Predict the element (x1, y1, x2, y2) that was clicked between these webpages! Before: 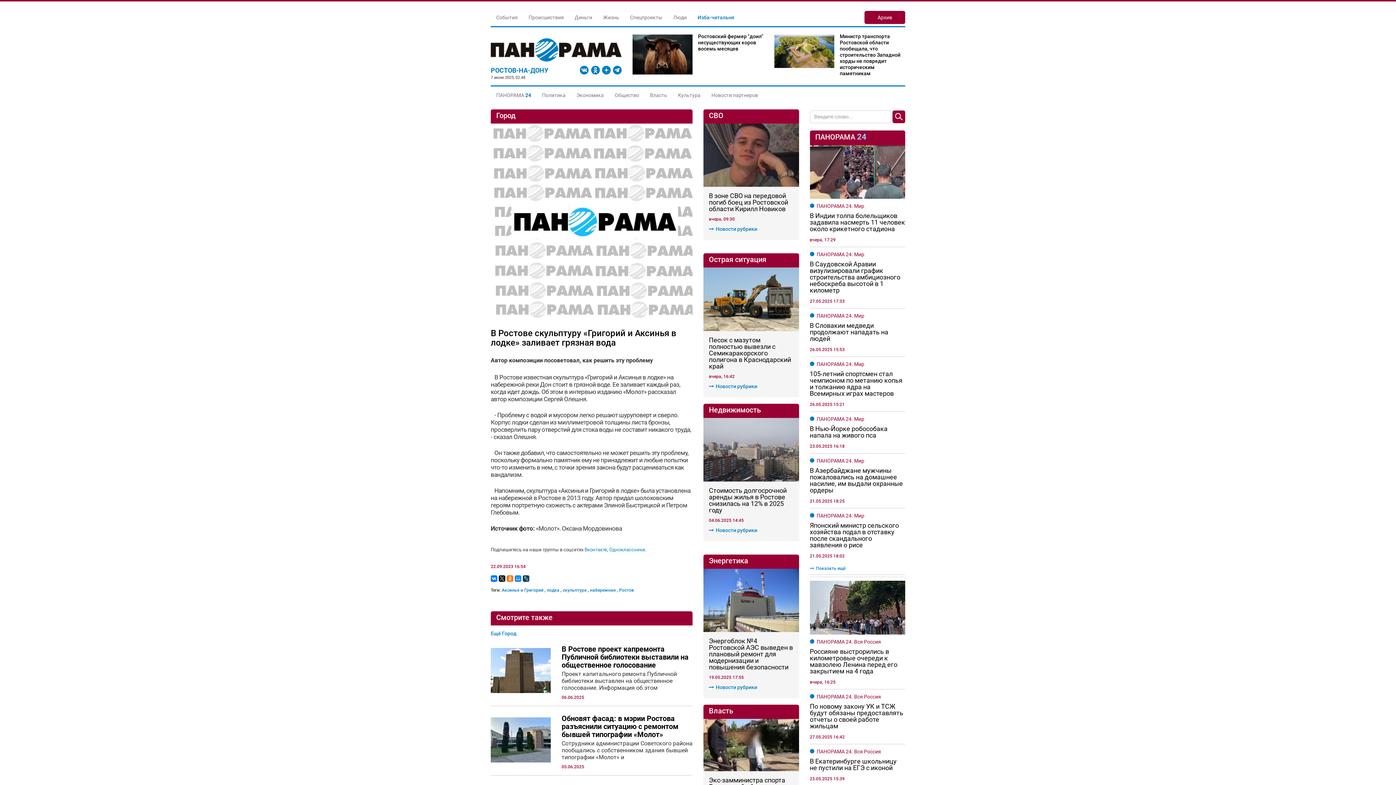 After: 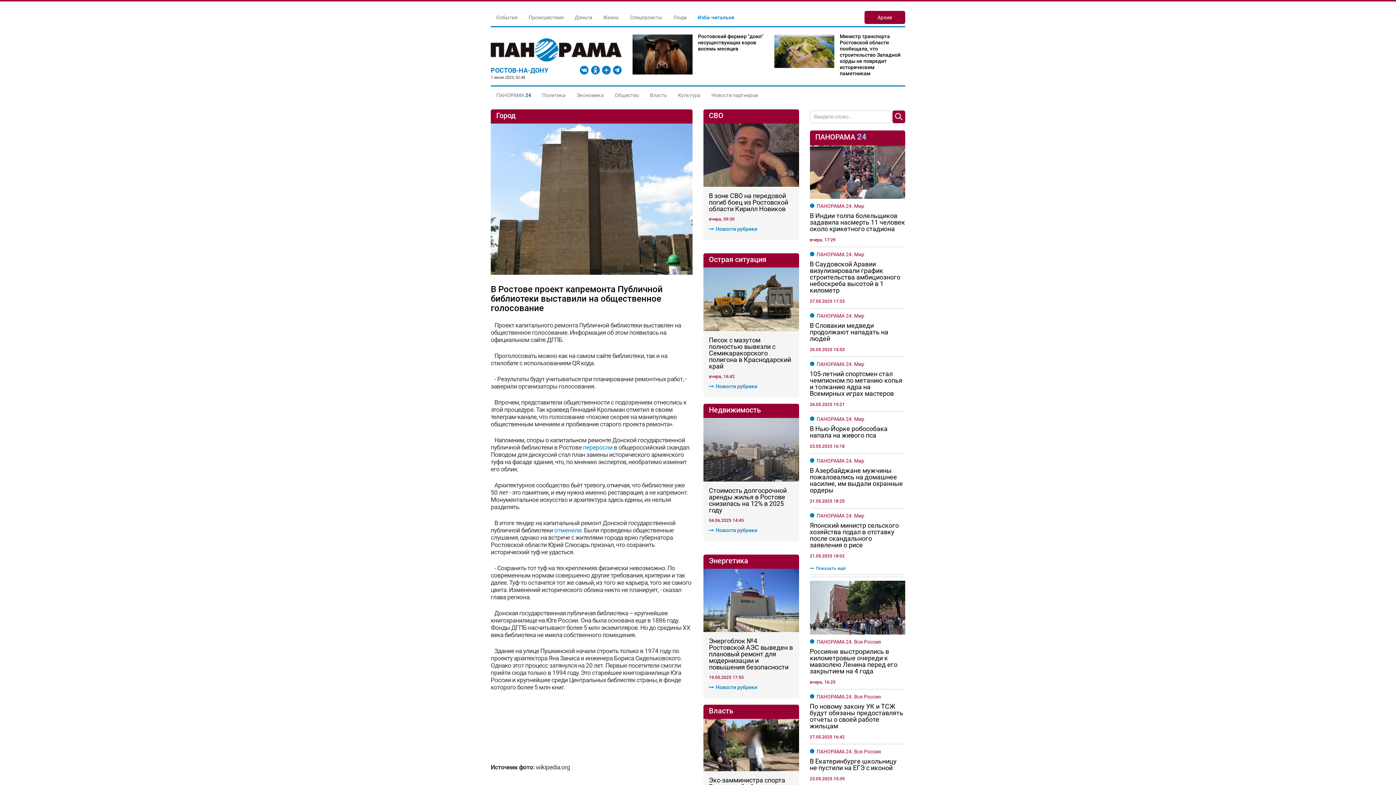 Action: bbox: (561, 645, 692, 669) label: В Ростове проект капремонта Публичной библиотеки выставили на общественное голосование